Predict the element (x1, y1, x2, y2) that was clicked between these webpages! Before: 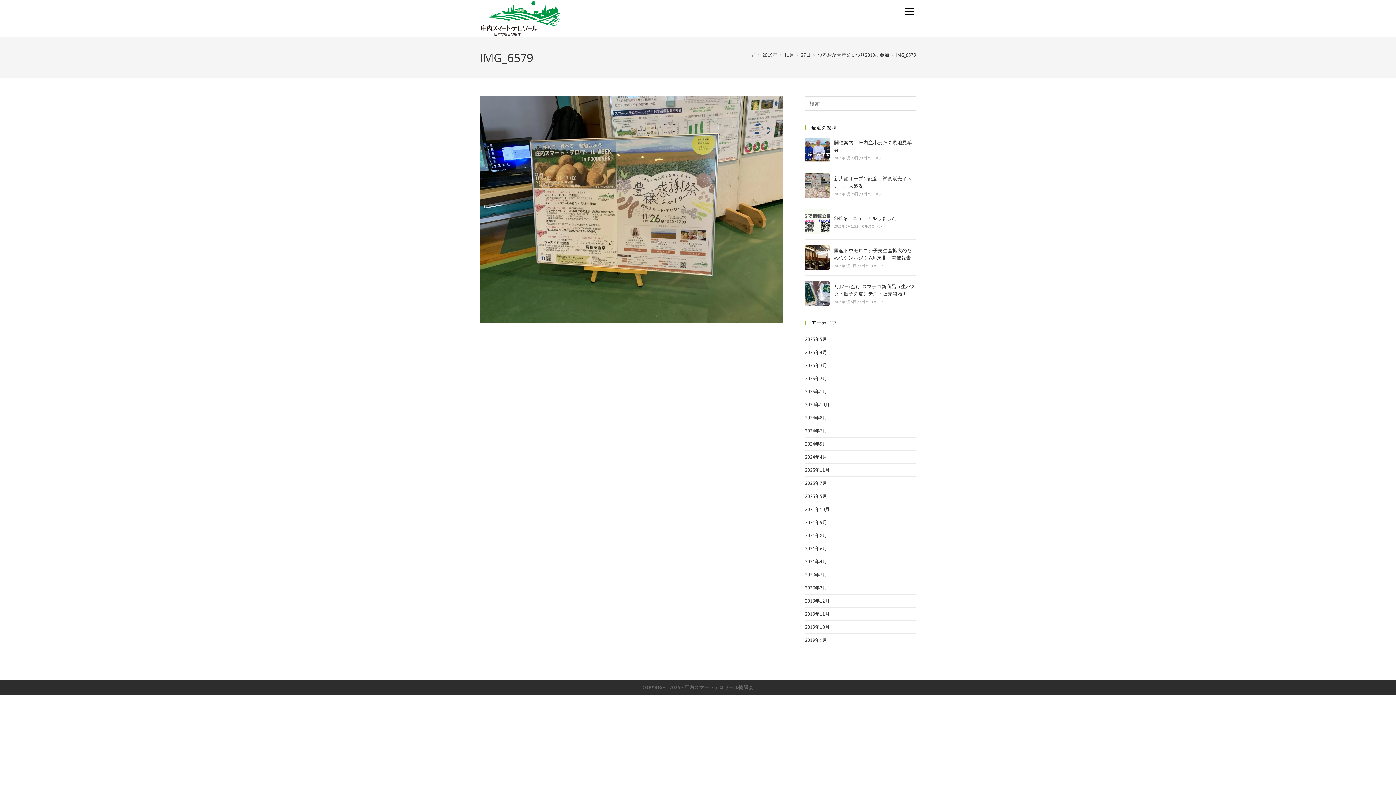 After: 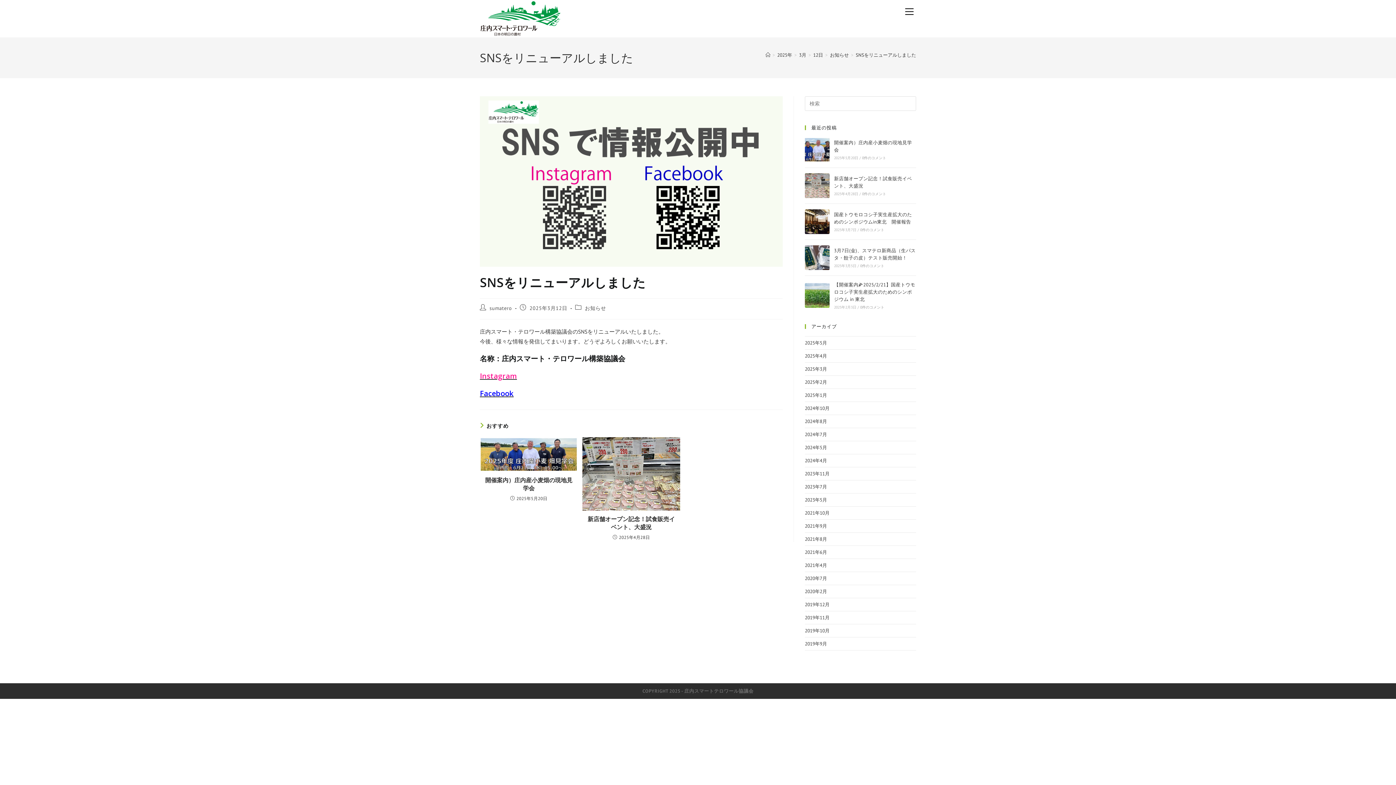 Action: label: SNSをリニューアルしました bbox: (834, 215, 896, 221)